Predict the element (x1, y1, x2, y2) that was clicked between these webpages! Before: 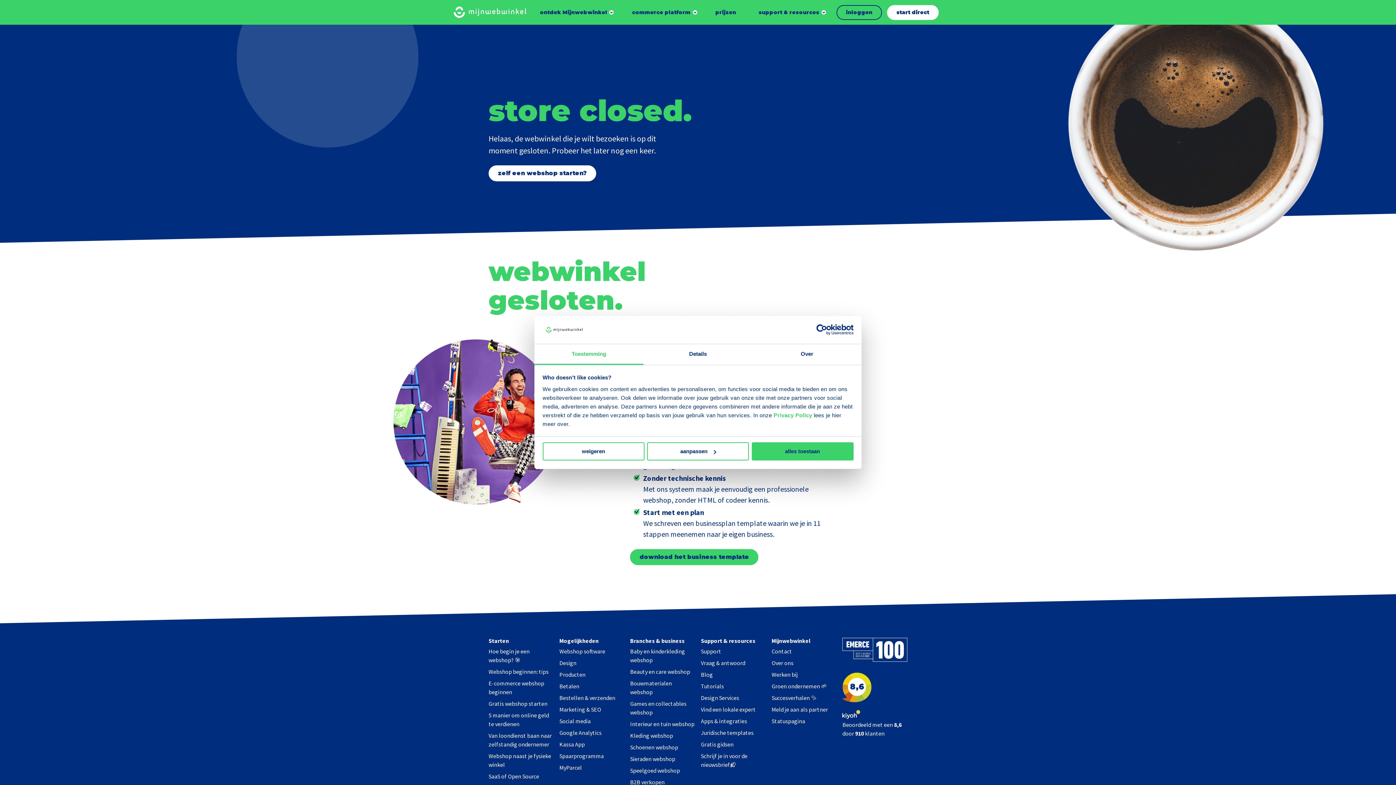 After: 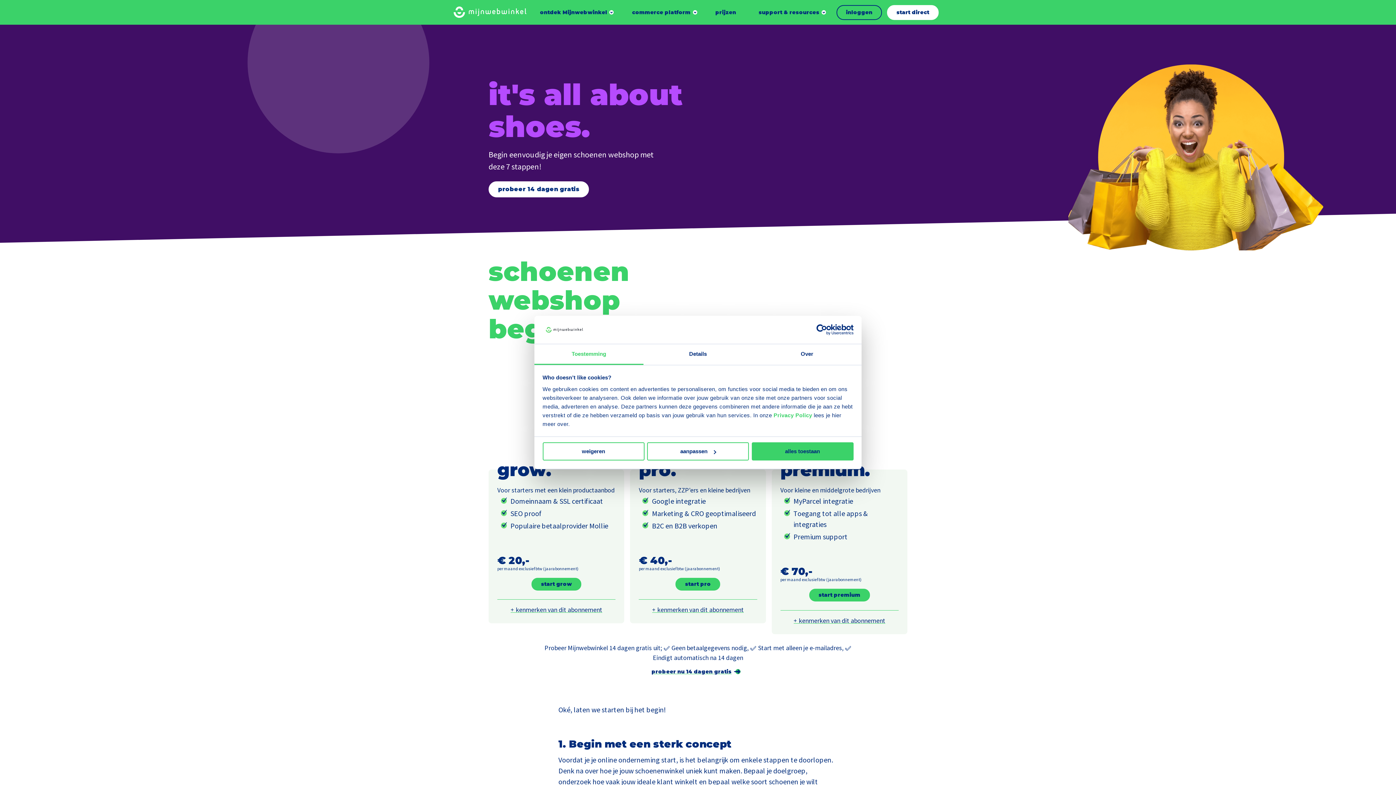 Action: bbox: (630, 744, 678, 751) label: Schoenen webshop